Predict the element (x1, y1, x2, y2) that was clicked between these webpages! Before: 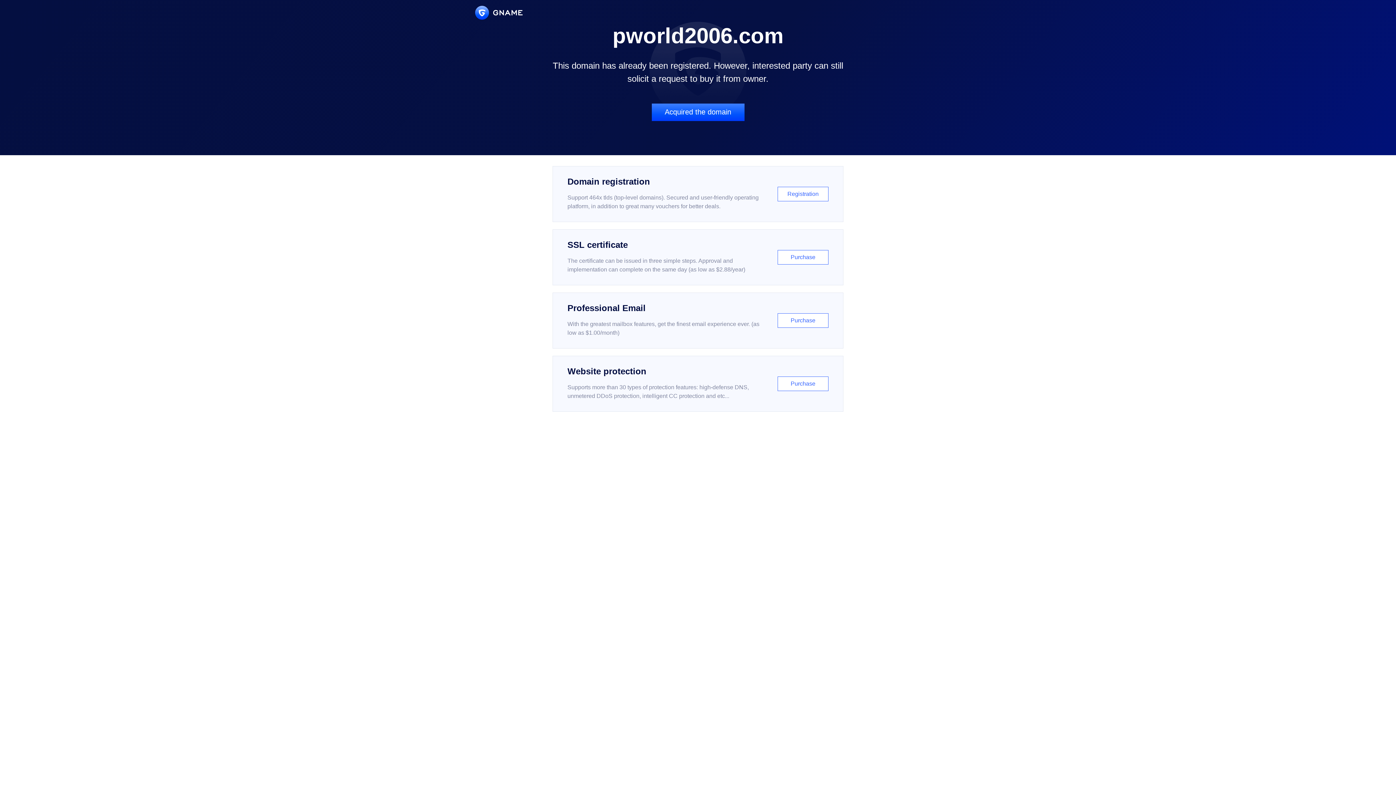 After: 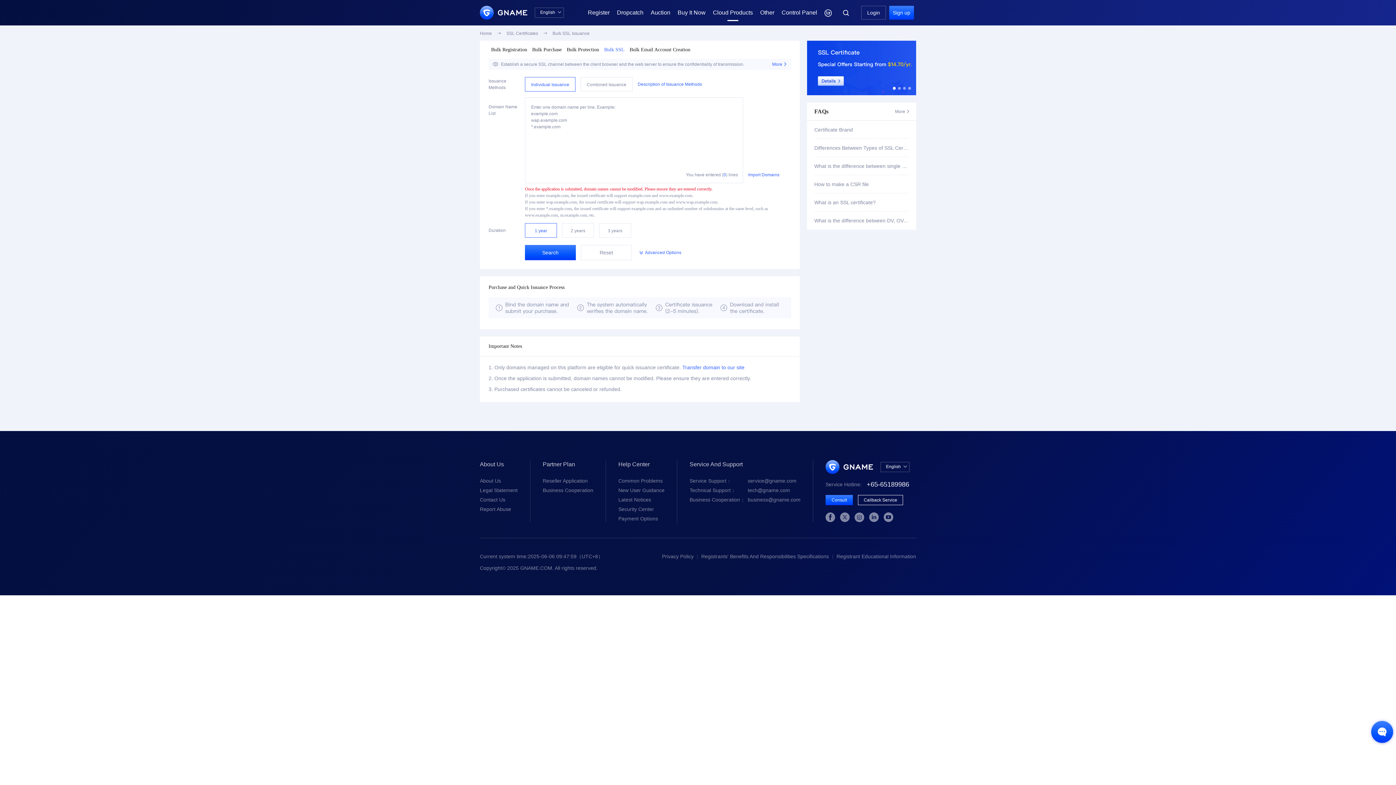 Action: bbox: (552, 229, 843, 285) label: SSL certificate

The certificate can be issued in three simple steps. Approval and implementation can complete on the same day (as low as $2.88/year)

Purchase